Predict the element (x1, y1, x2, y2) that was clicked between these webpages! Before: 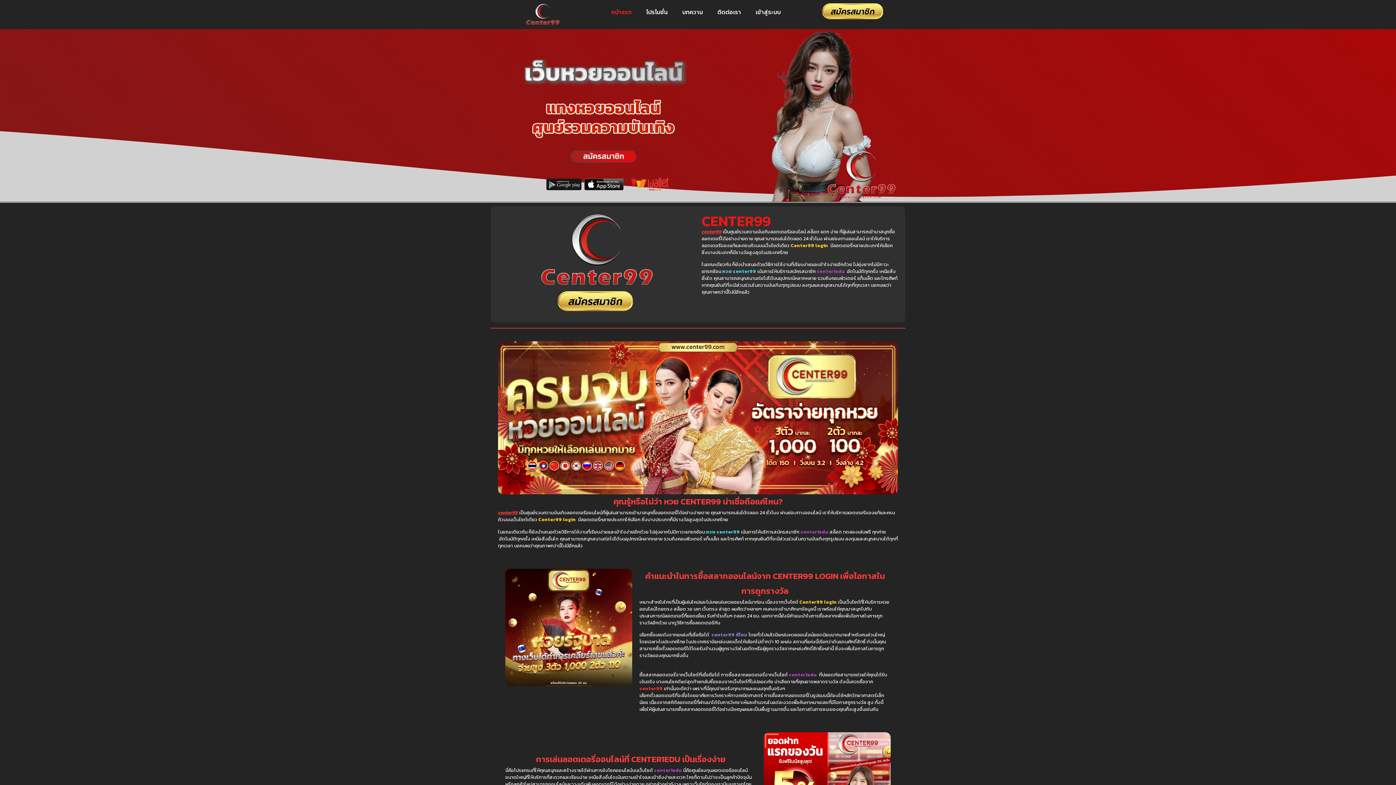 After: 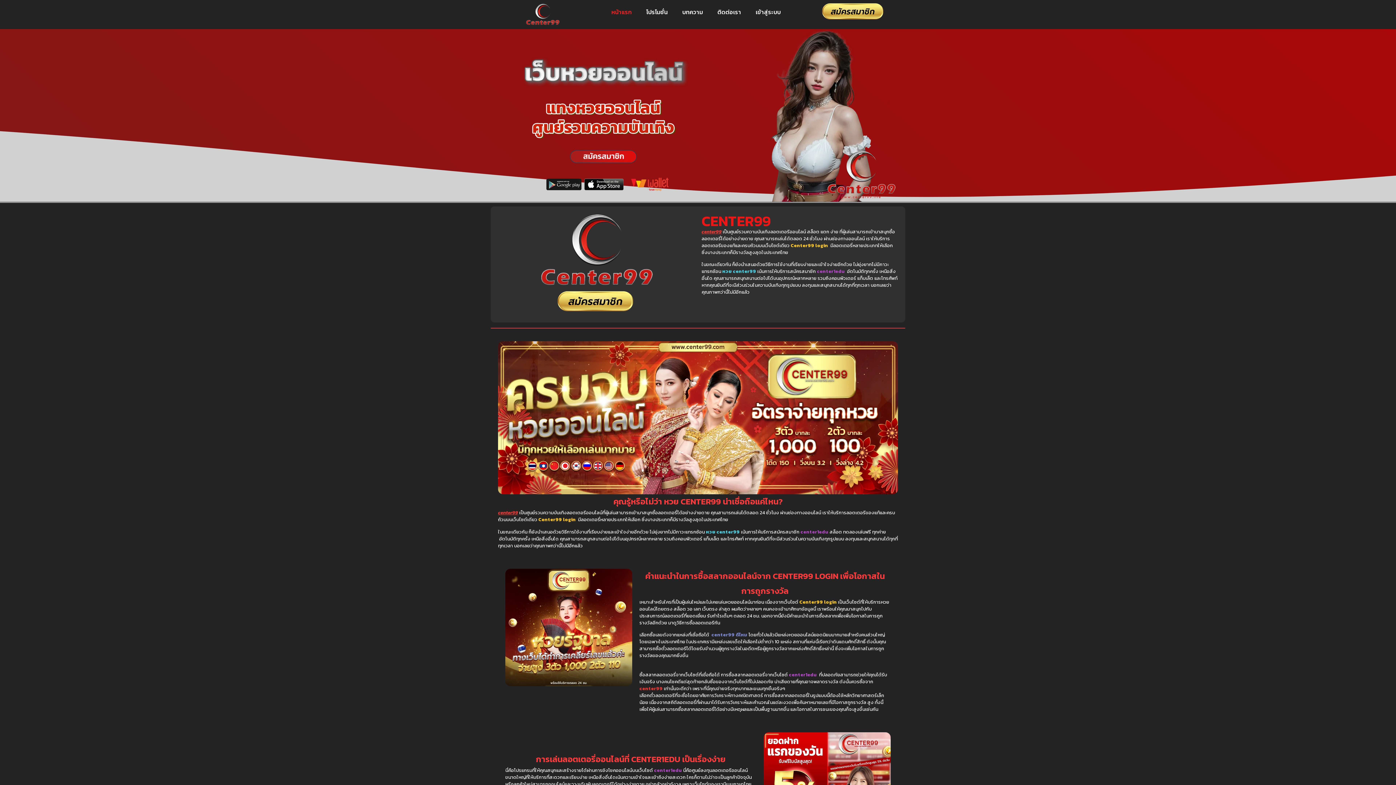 Action: bbox: (494, 3, 590, 25)